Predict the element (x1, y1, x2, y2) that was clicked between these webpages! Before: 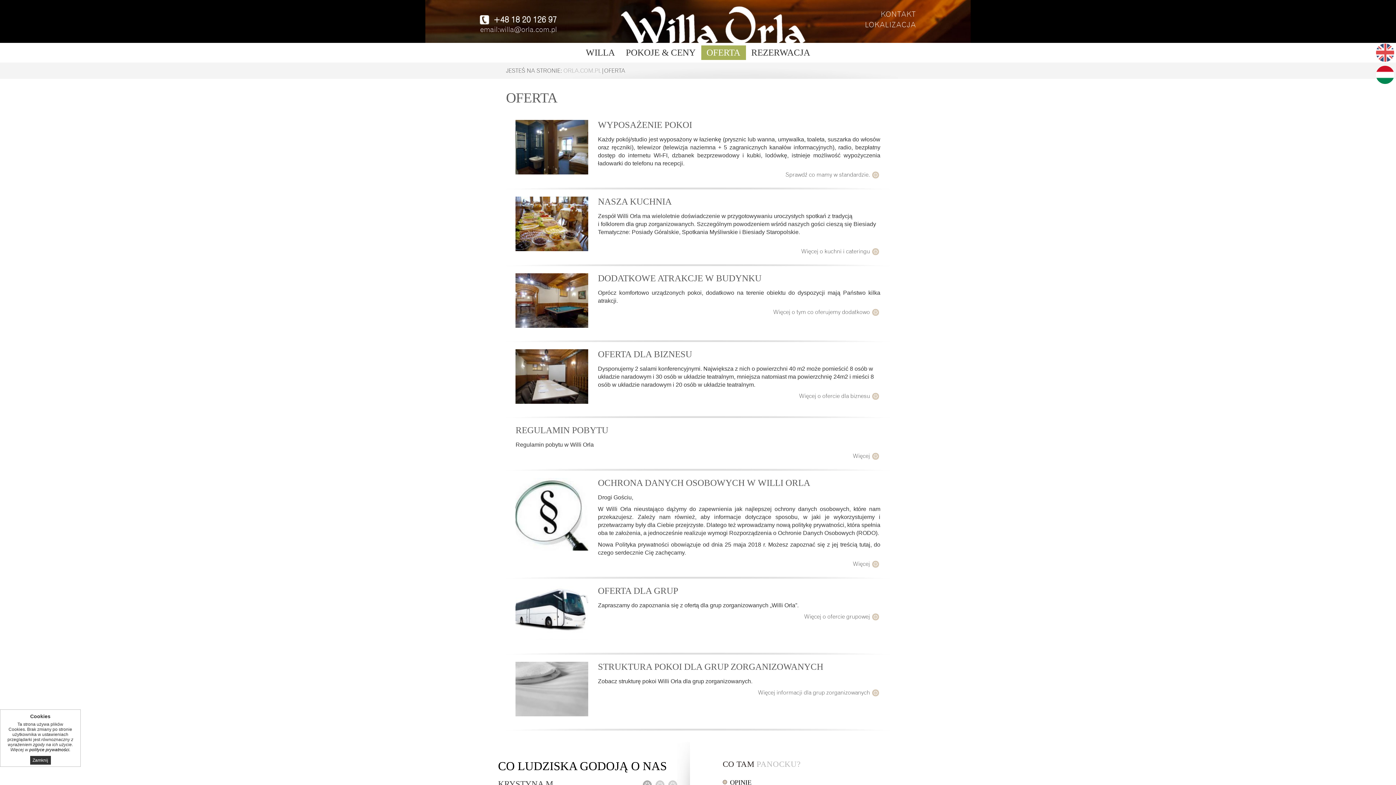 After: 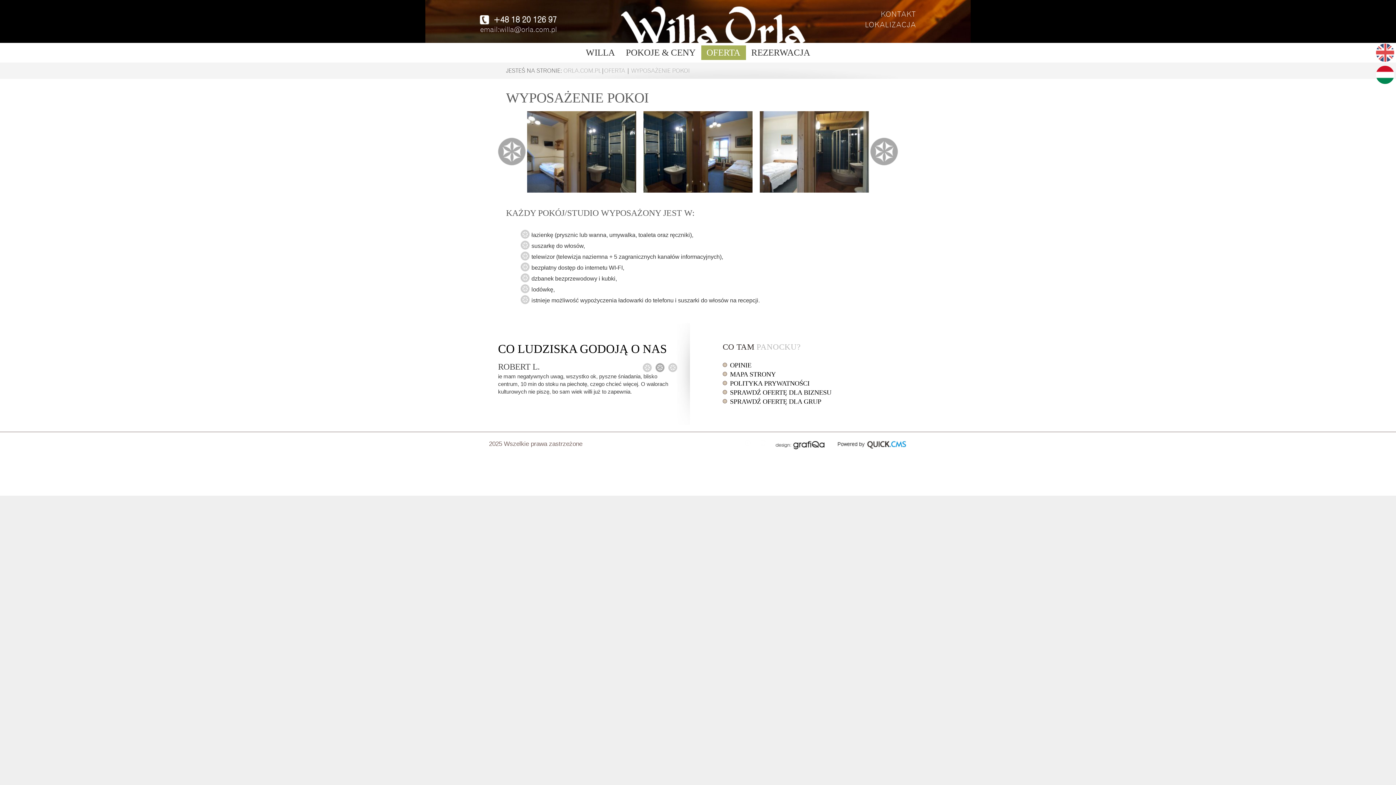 Action: bbox: (598, 120, 692, 129) label: WYPOSAŻENIE POKOI